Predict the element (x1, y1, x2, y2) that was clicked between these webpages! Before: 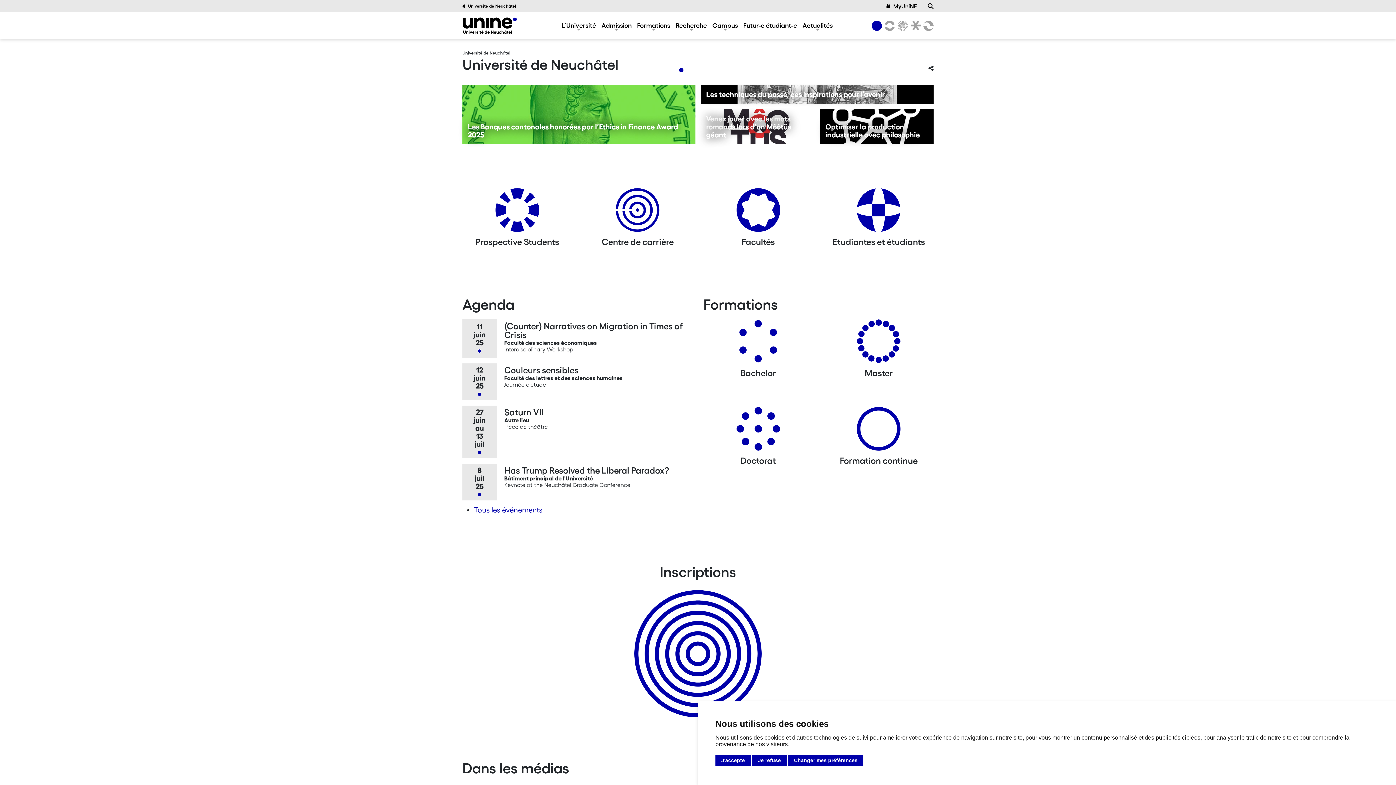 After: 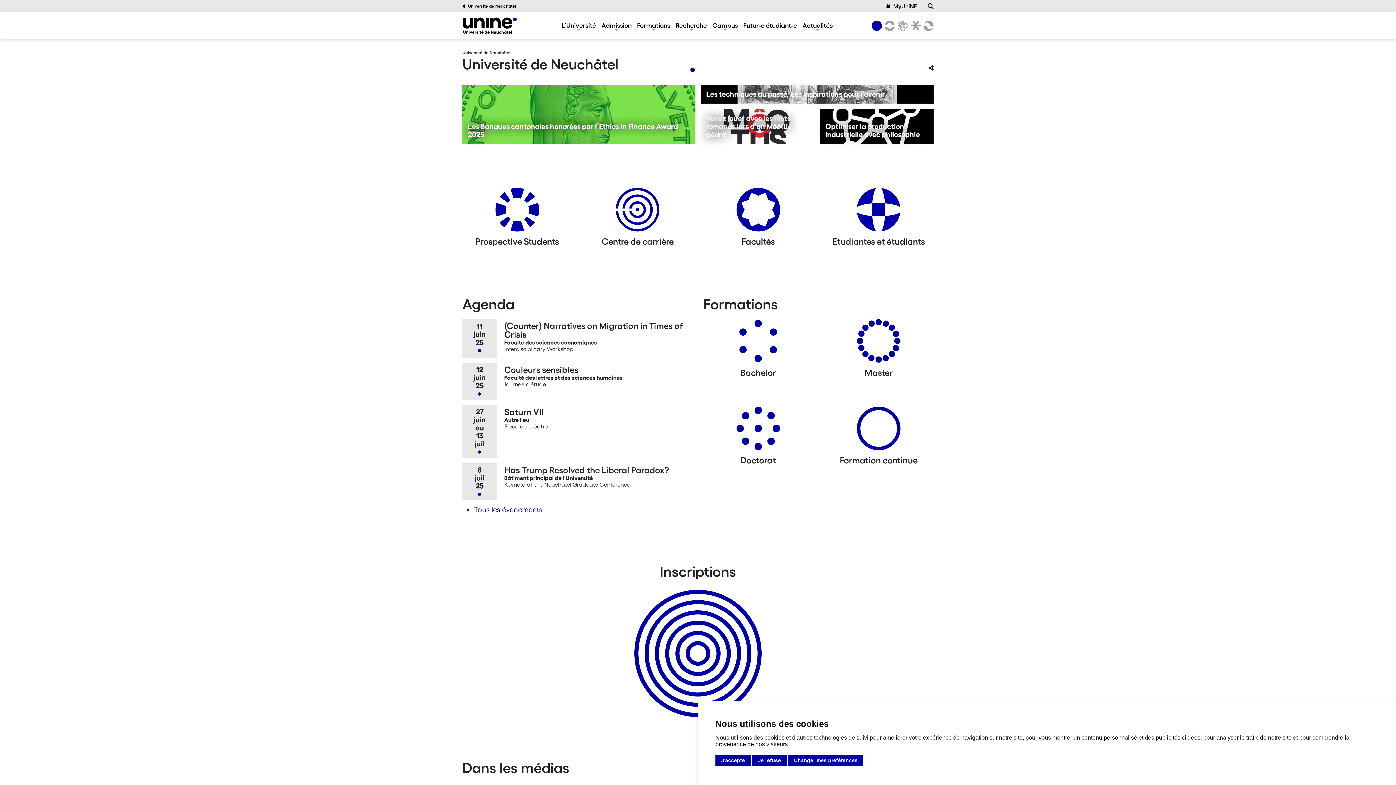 Action: bbox: (462, 2, 516, 9) label: Université de Neuchâtel